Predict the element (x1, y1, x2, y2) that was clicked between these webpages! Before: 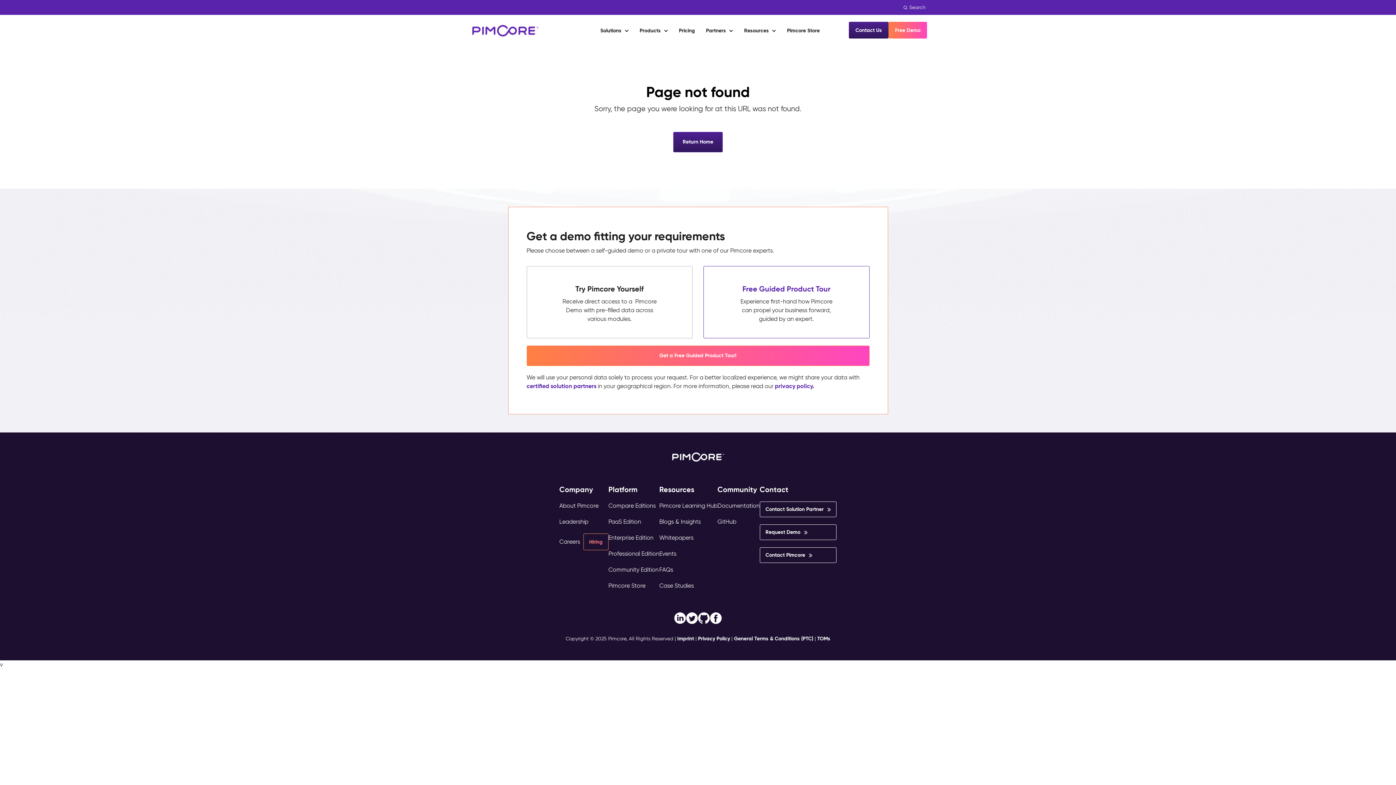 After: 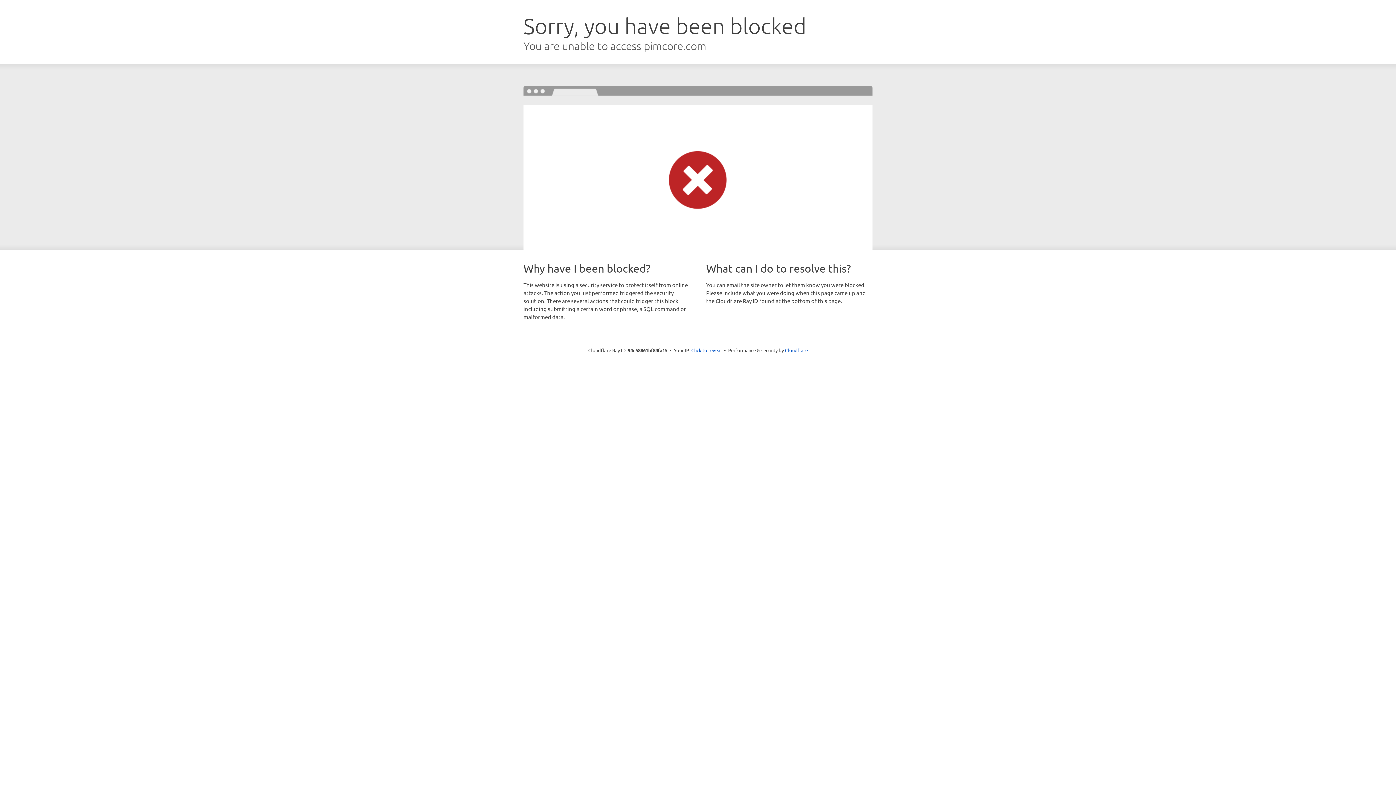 Action: label: Pimcore Store bbox: (608, 581, 659, 590)